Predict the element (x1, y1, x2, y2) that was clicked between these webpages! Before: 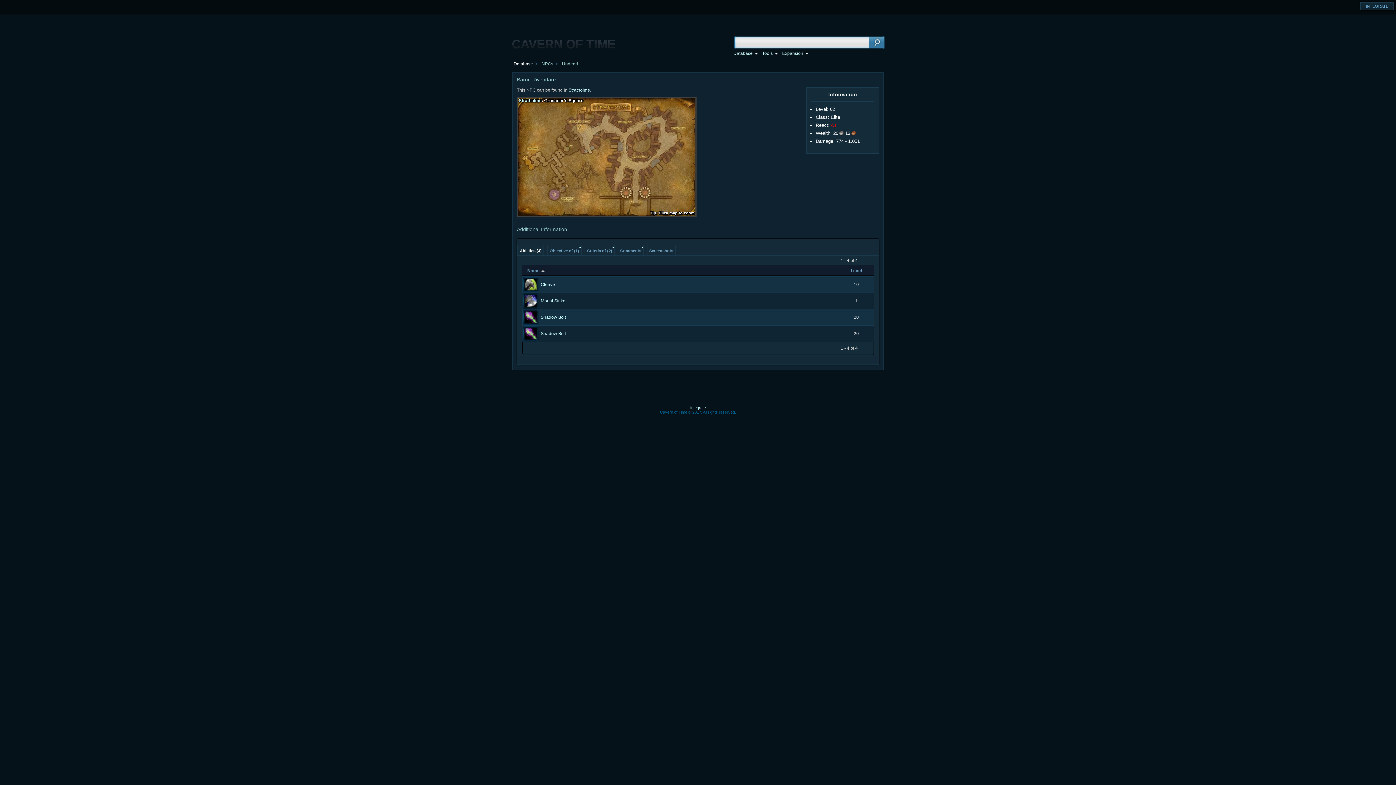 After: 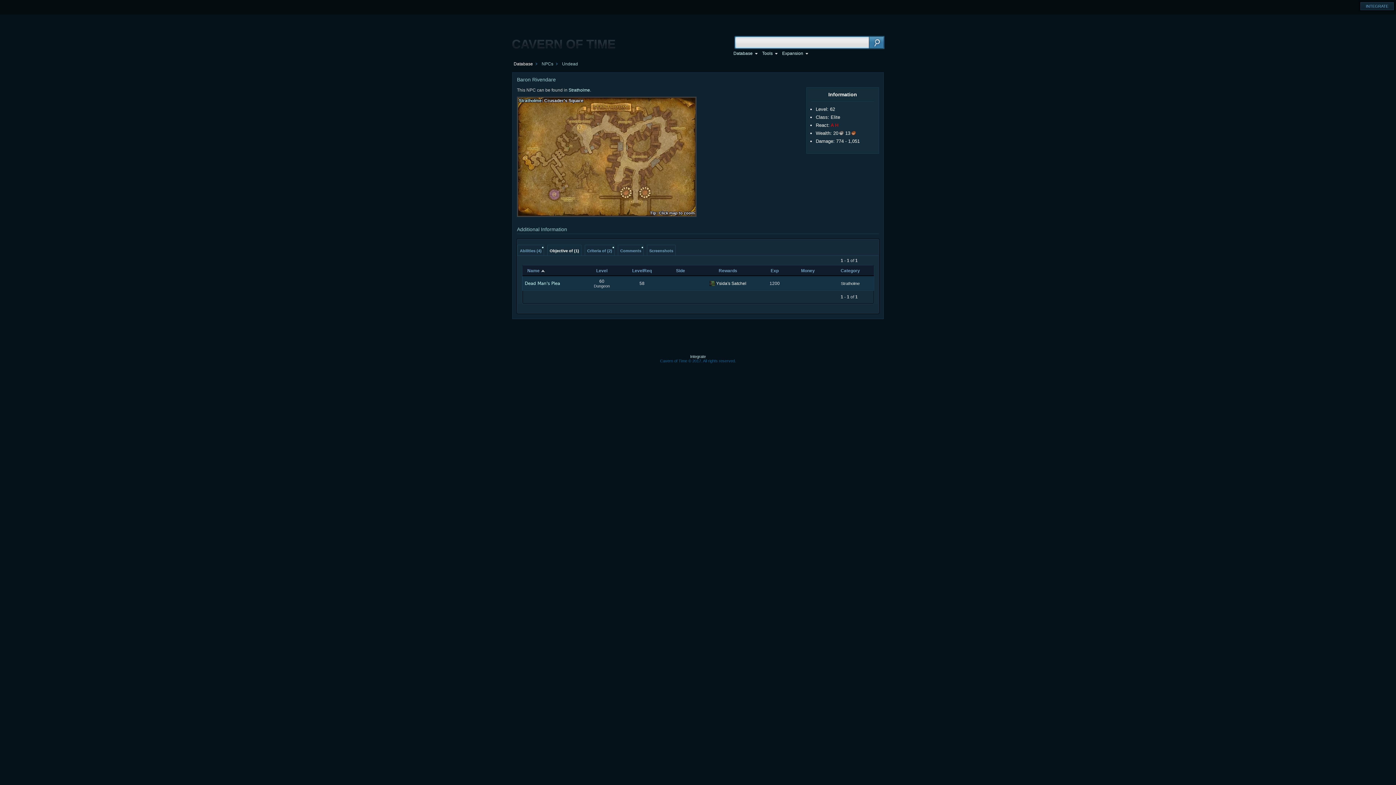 Action: label: Objective of (1) bbox: (547, 244, 581, 257)